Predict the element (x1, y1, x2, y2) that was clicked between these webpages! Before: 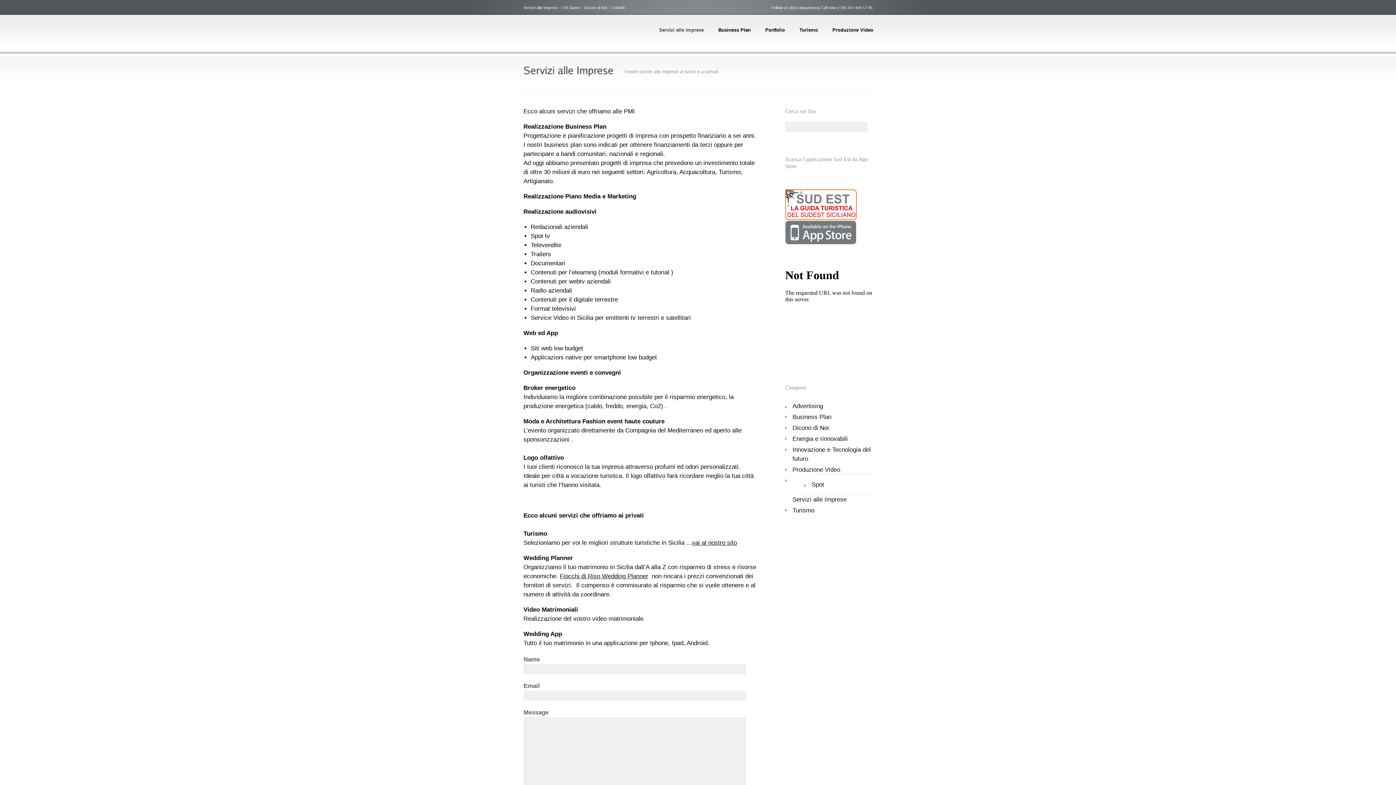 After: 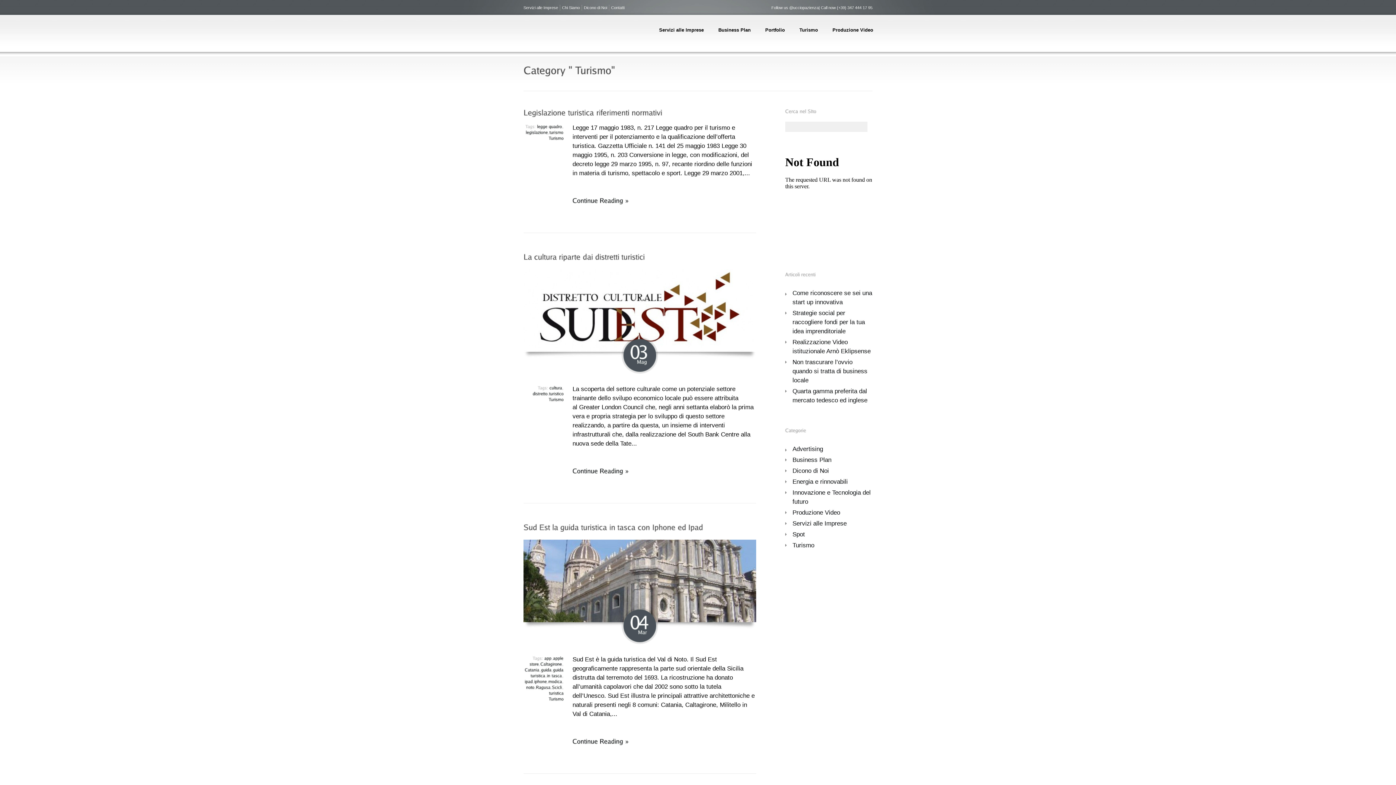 Action: bbox: (792, 507, 814, 514) label: Turismo